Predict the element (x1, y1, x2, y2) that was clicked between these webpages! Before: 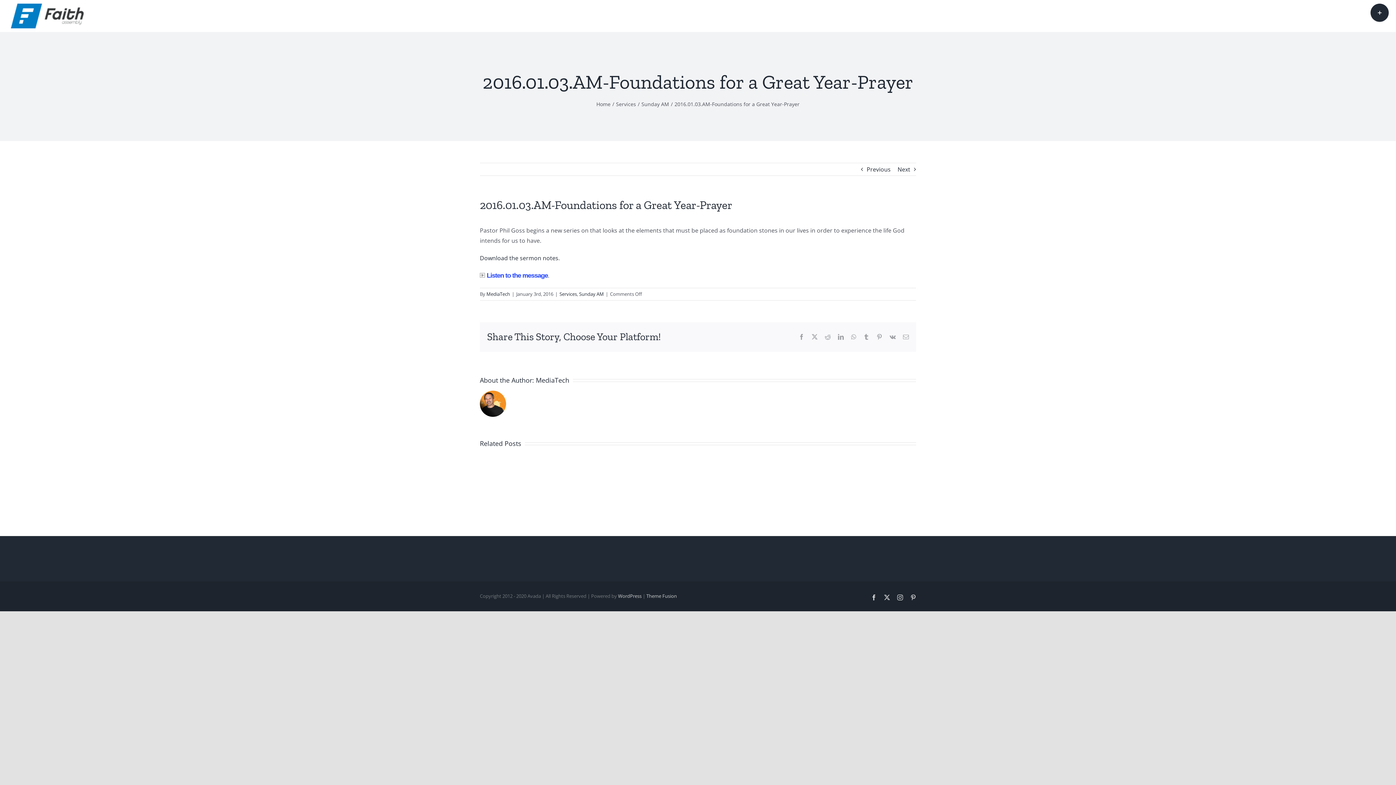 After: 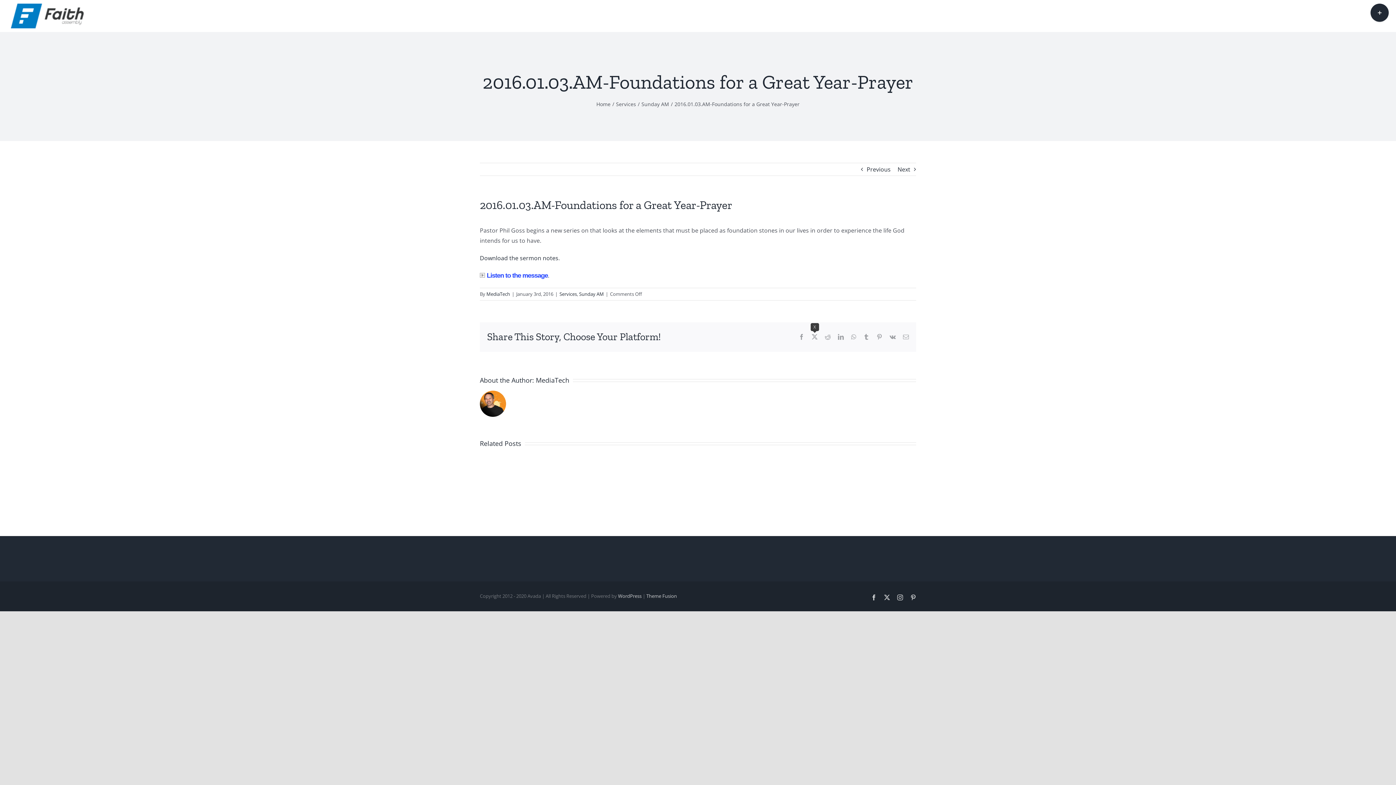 Action: label: X bbox: (812, 334, 817, 340)